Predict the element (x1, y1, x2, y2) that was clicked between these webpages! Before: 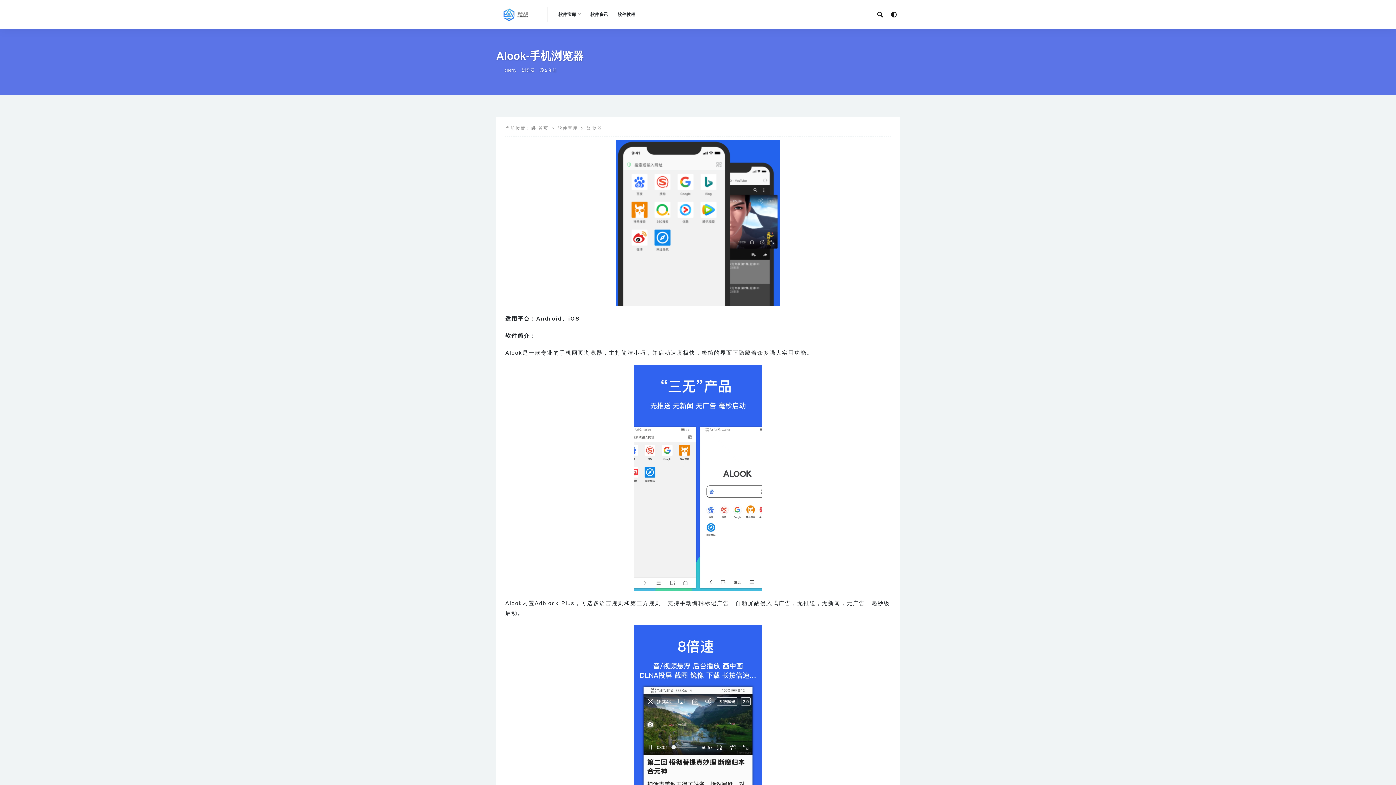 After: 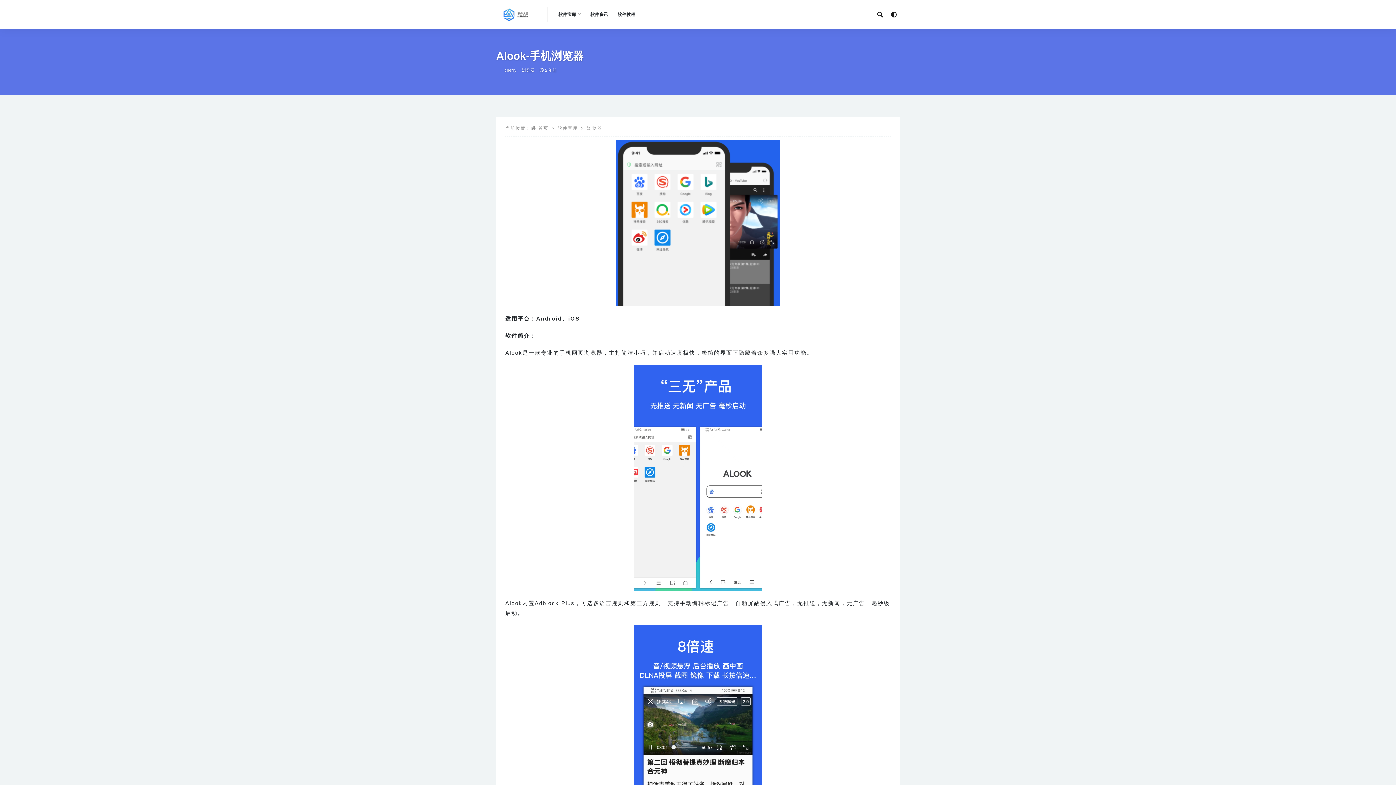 Action: bbox: (539, 68, 556, 72) label:  2 年前